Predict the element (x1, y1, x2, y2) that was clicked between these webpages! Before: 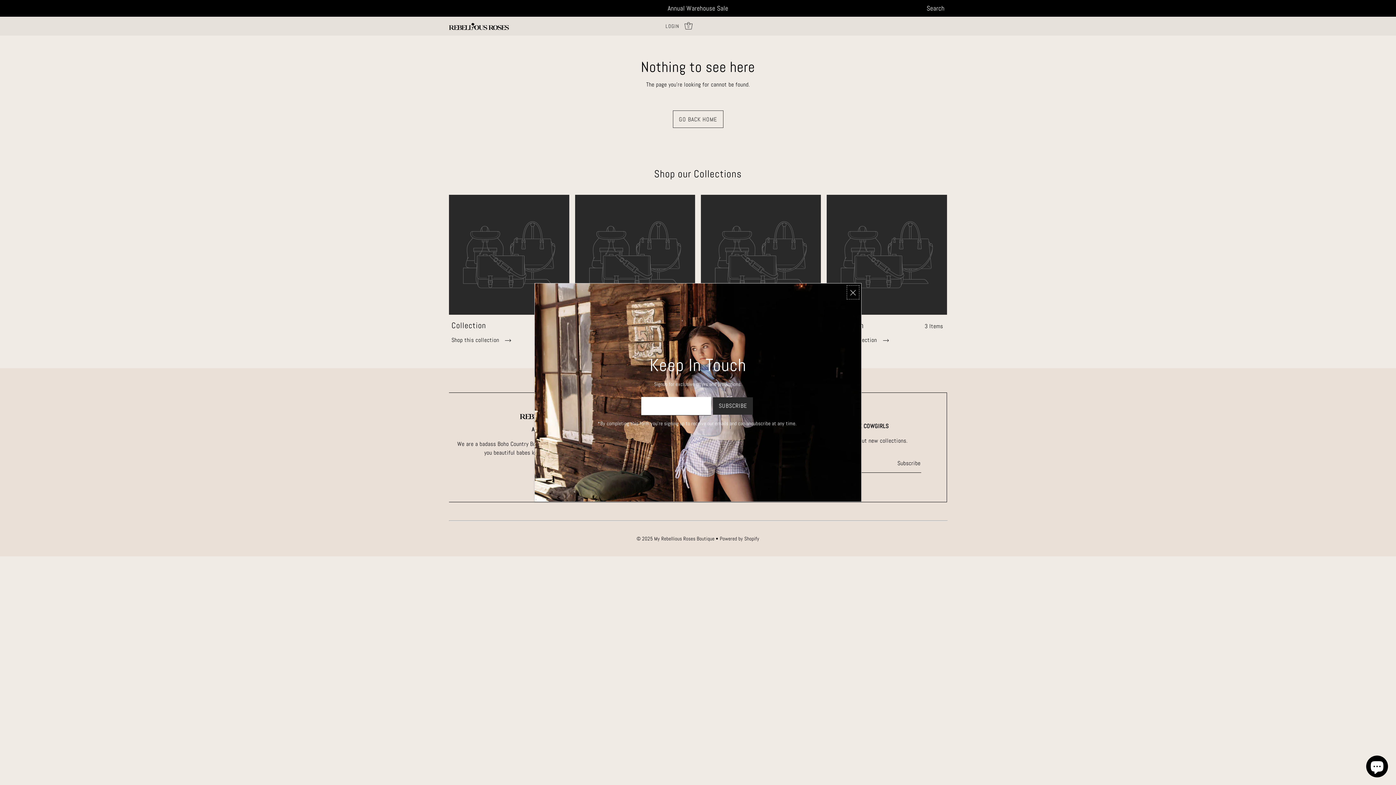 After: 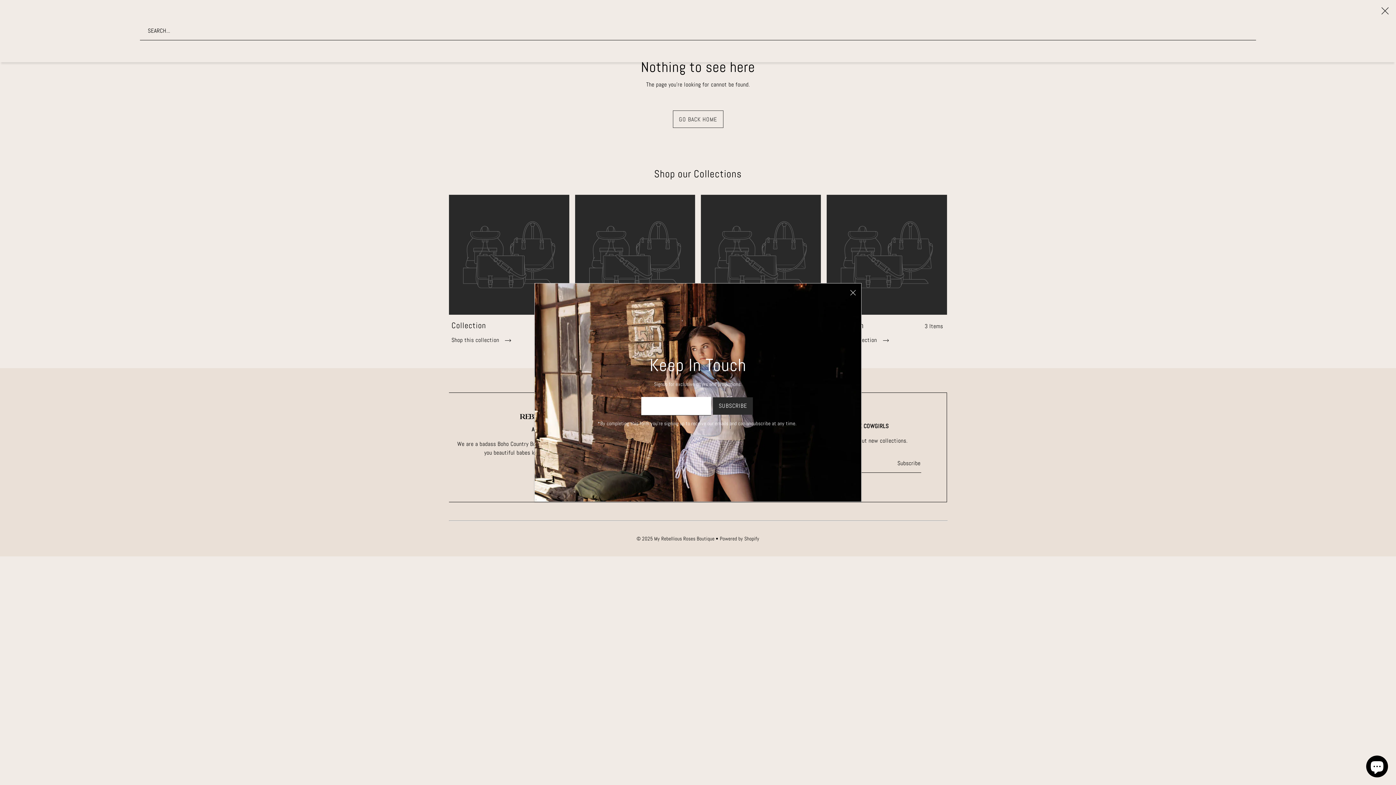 Action: bbox: (924, 0, 947, 16) label: Search